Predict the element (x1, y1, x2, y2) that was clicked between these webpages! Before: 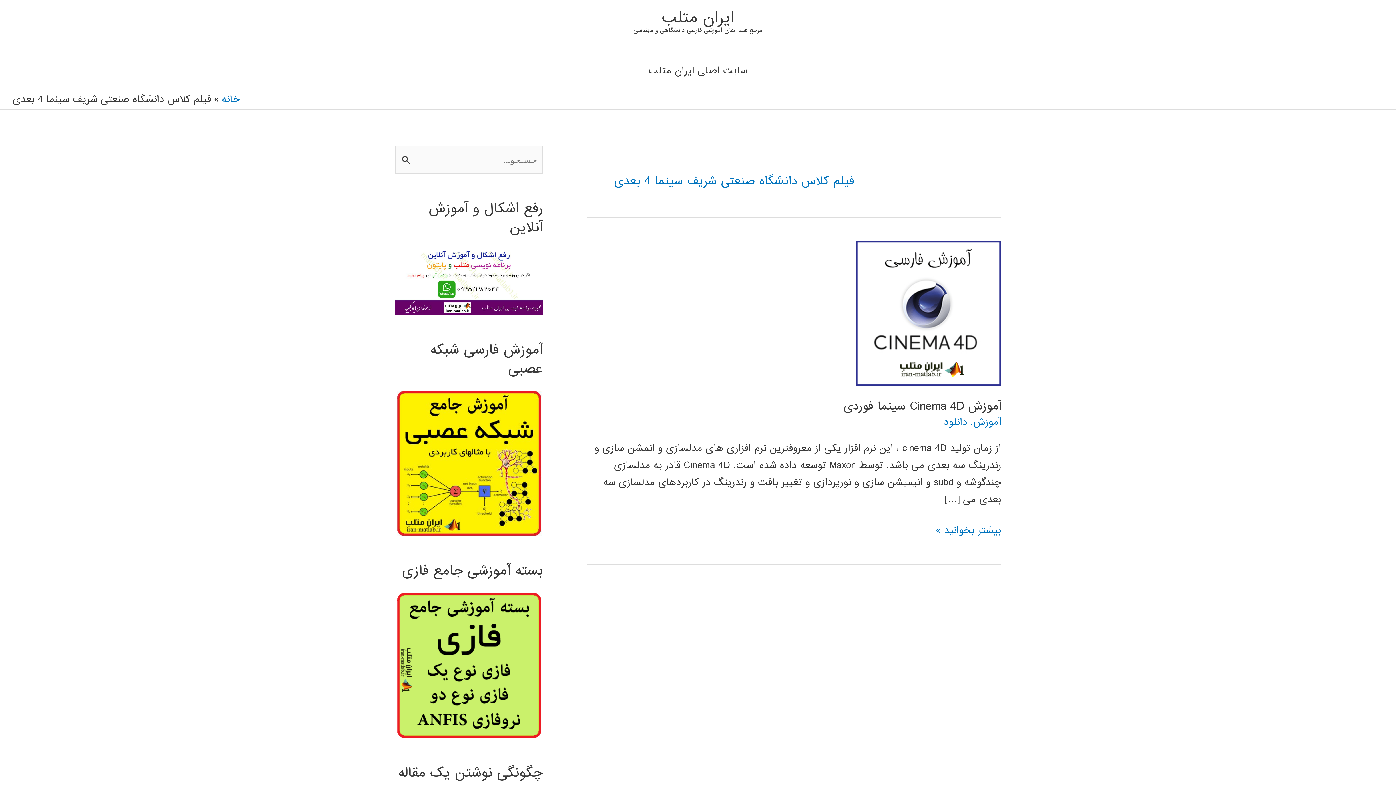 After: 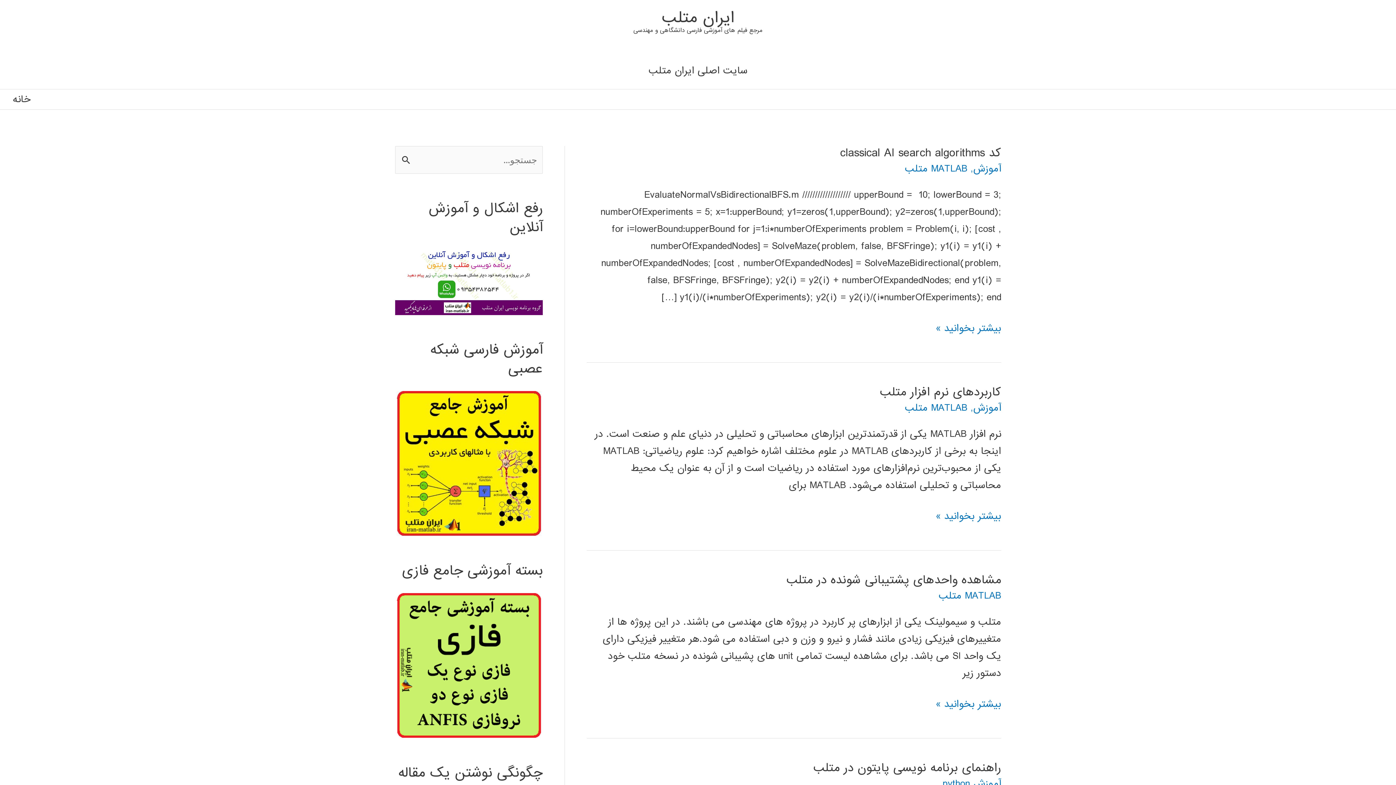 Action: bbox: (221, 92, 239, 106) label: خانه